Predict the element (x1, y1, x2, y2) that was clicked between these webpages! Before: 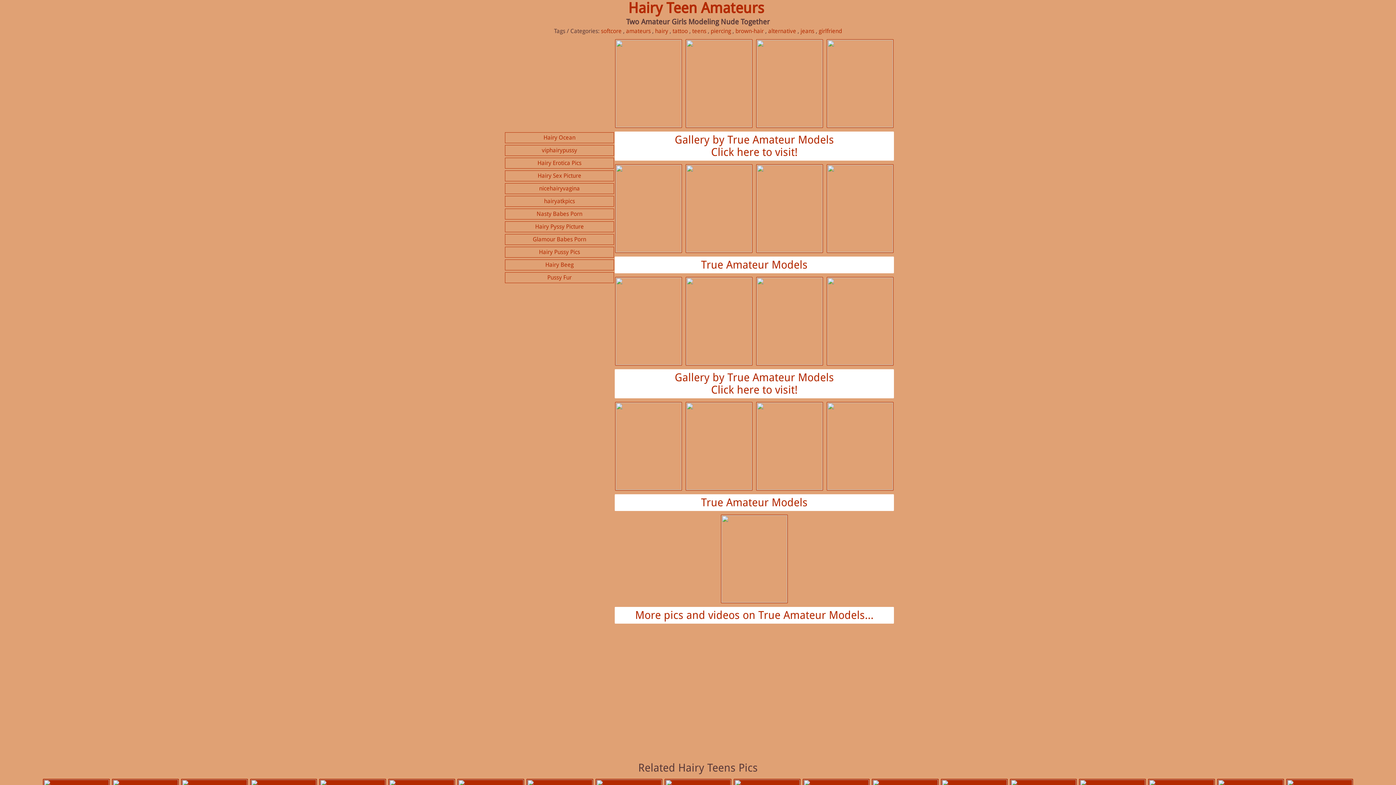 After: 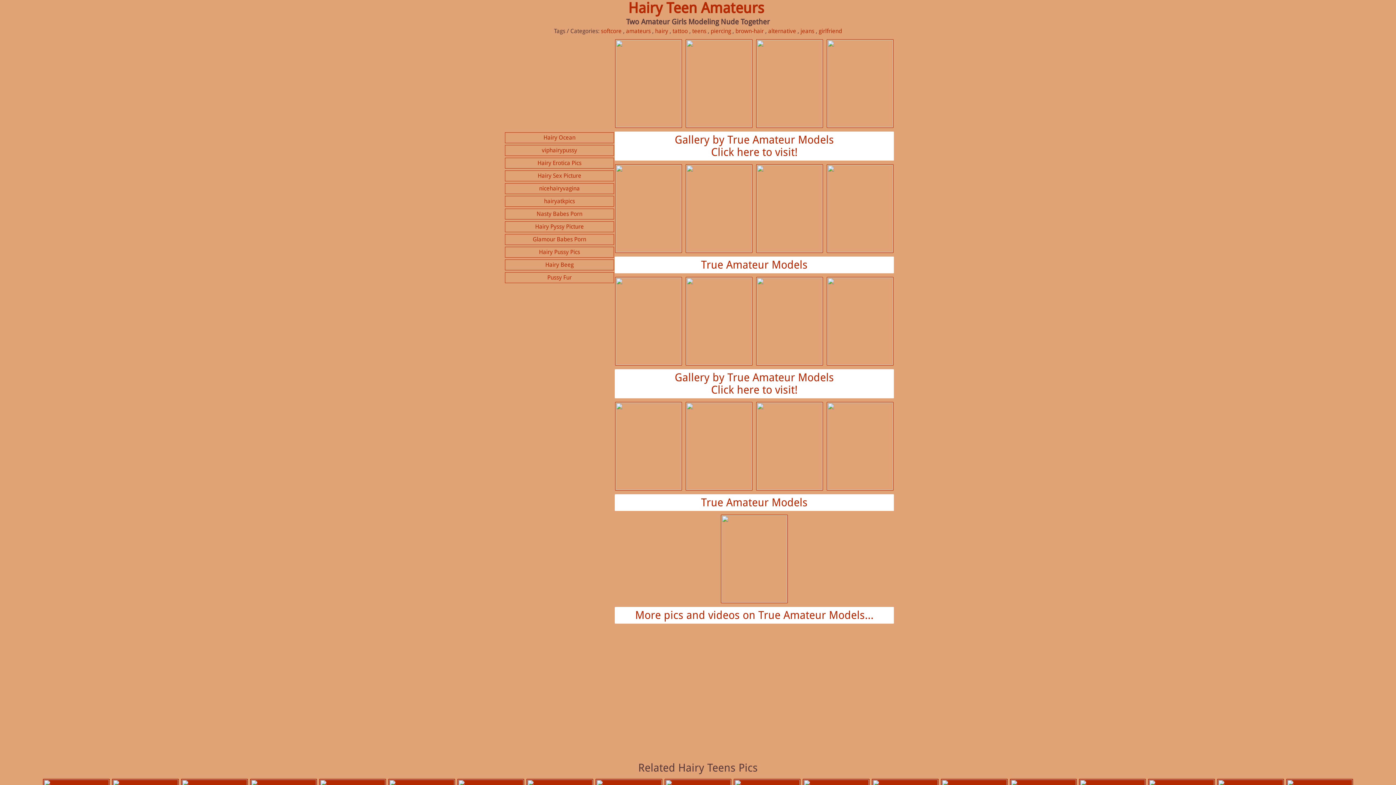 Action: bbox: (826, 164, 893, 253)